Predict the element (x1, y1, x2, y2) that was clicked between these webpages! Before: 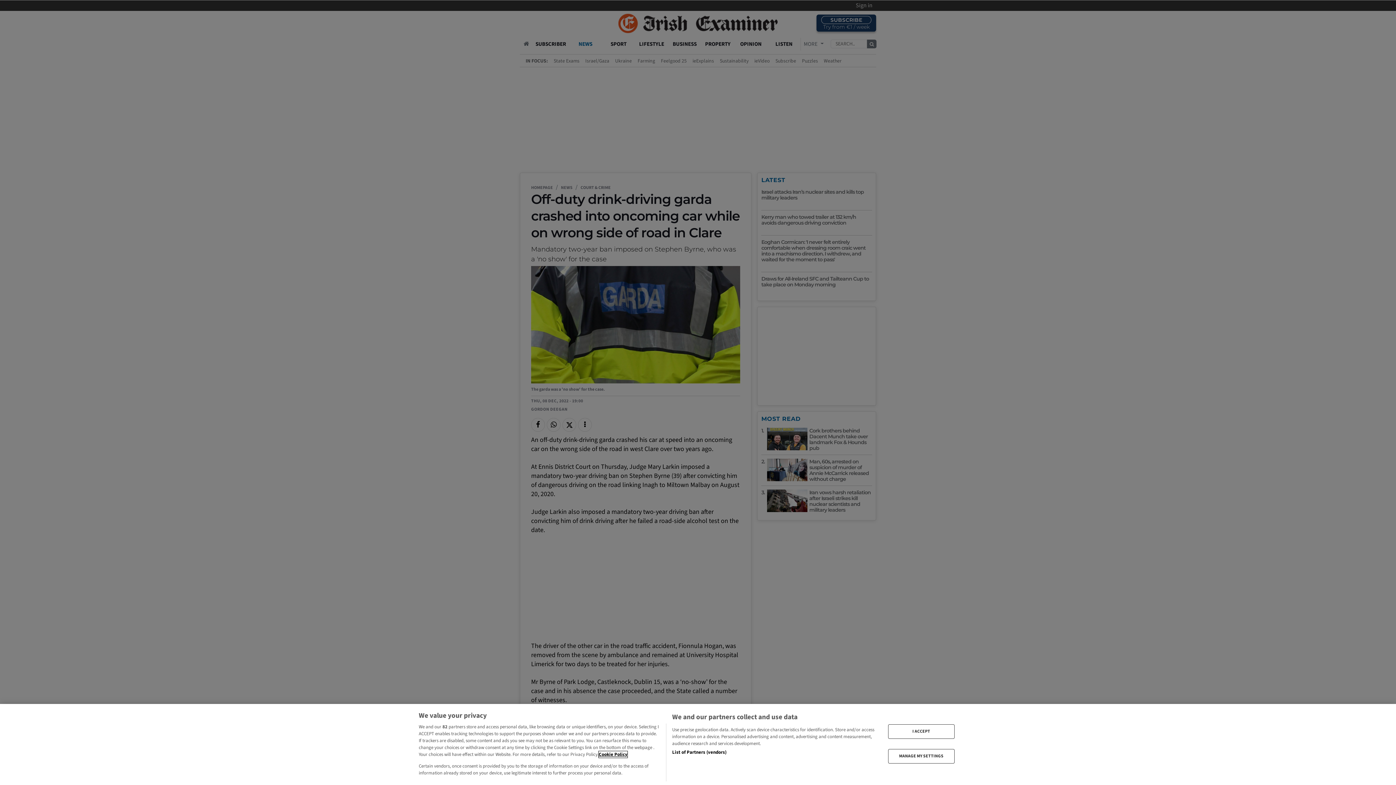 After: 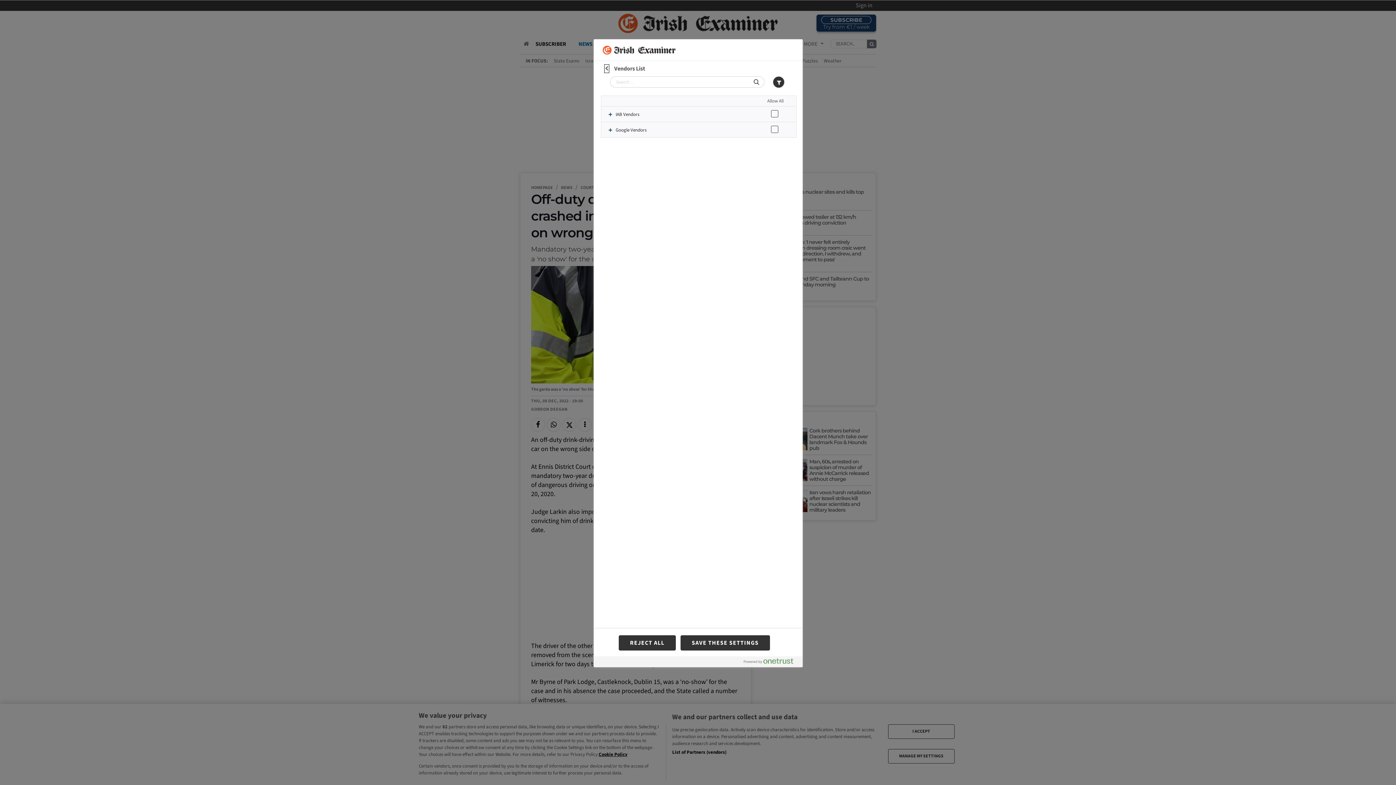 Action: label: List of Partners (vendors) bbox: (672, 749, 726, 756)